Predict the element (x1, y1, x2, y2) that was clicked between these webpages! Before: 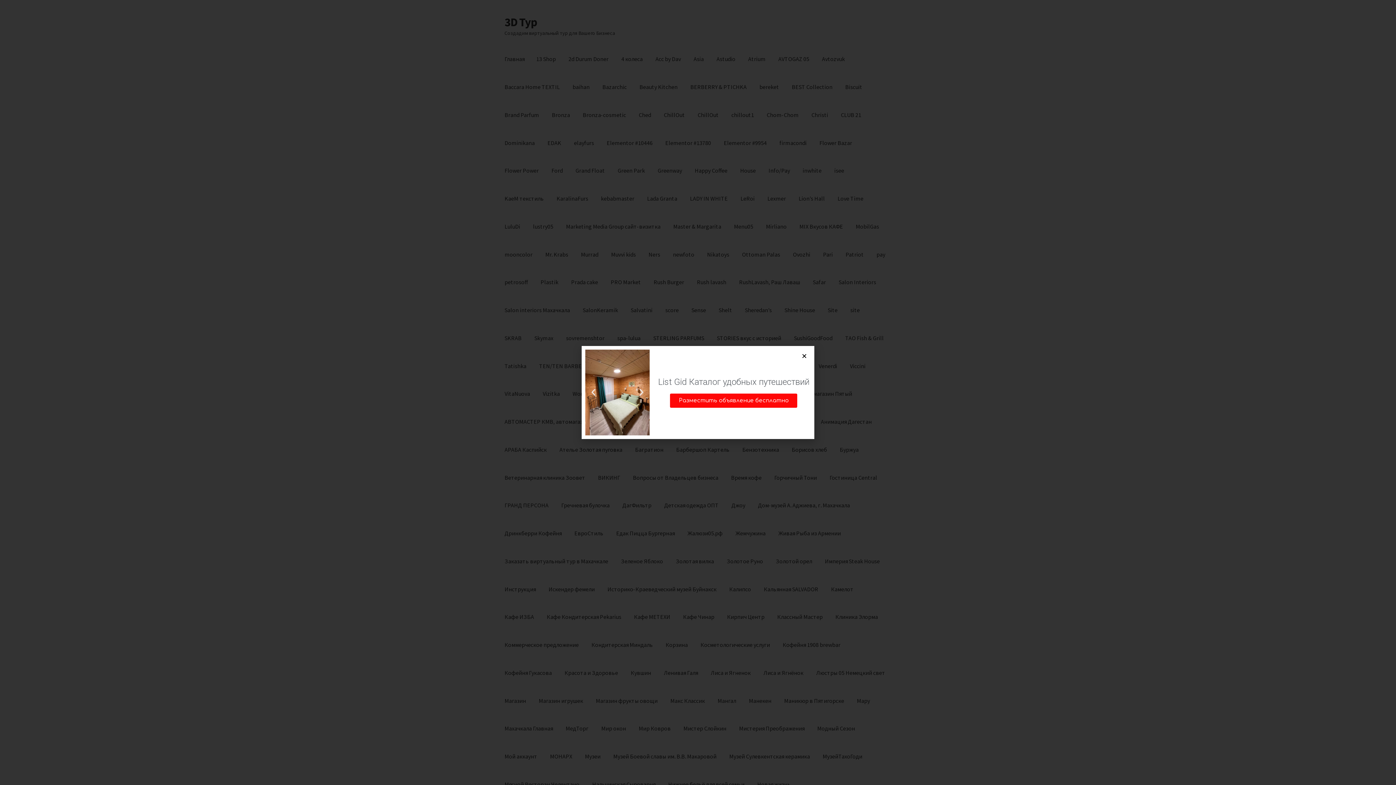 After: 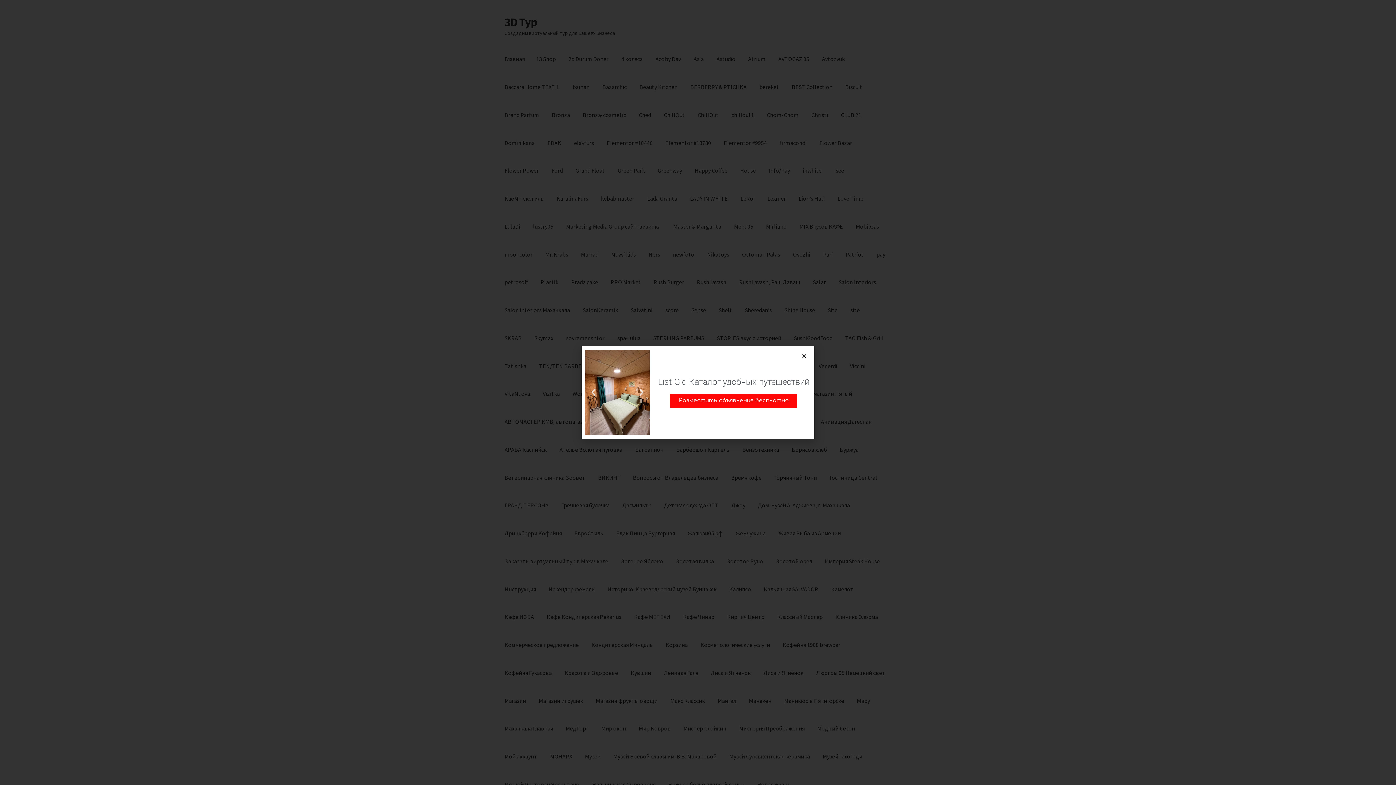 Action: label: Next slide bbox: (637, 388, 646, 397)